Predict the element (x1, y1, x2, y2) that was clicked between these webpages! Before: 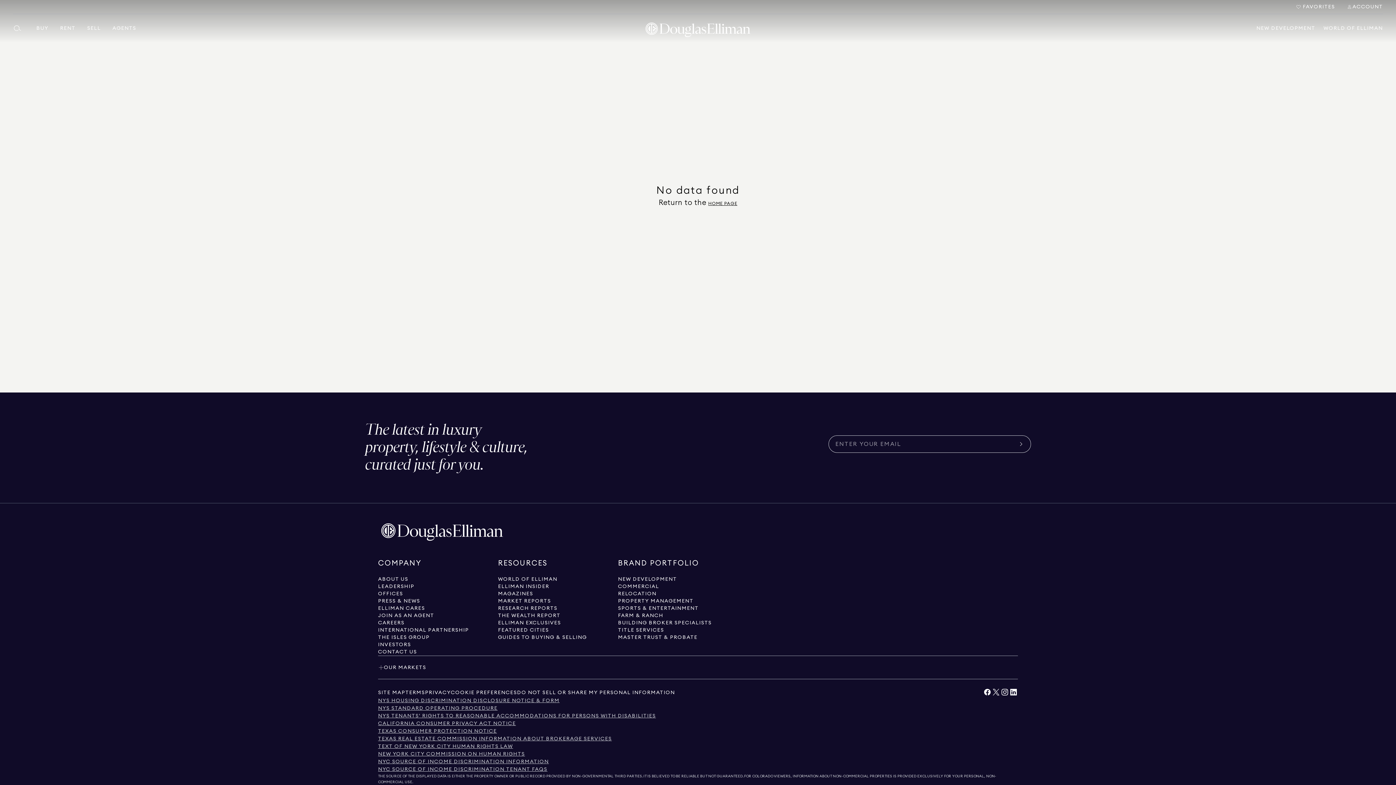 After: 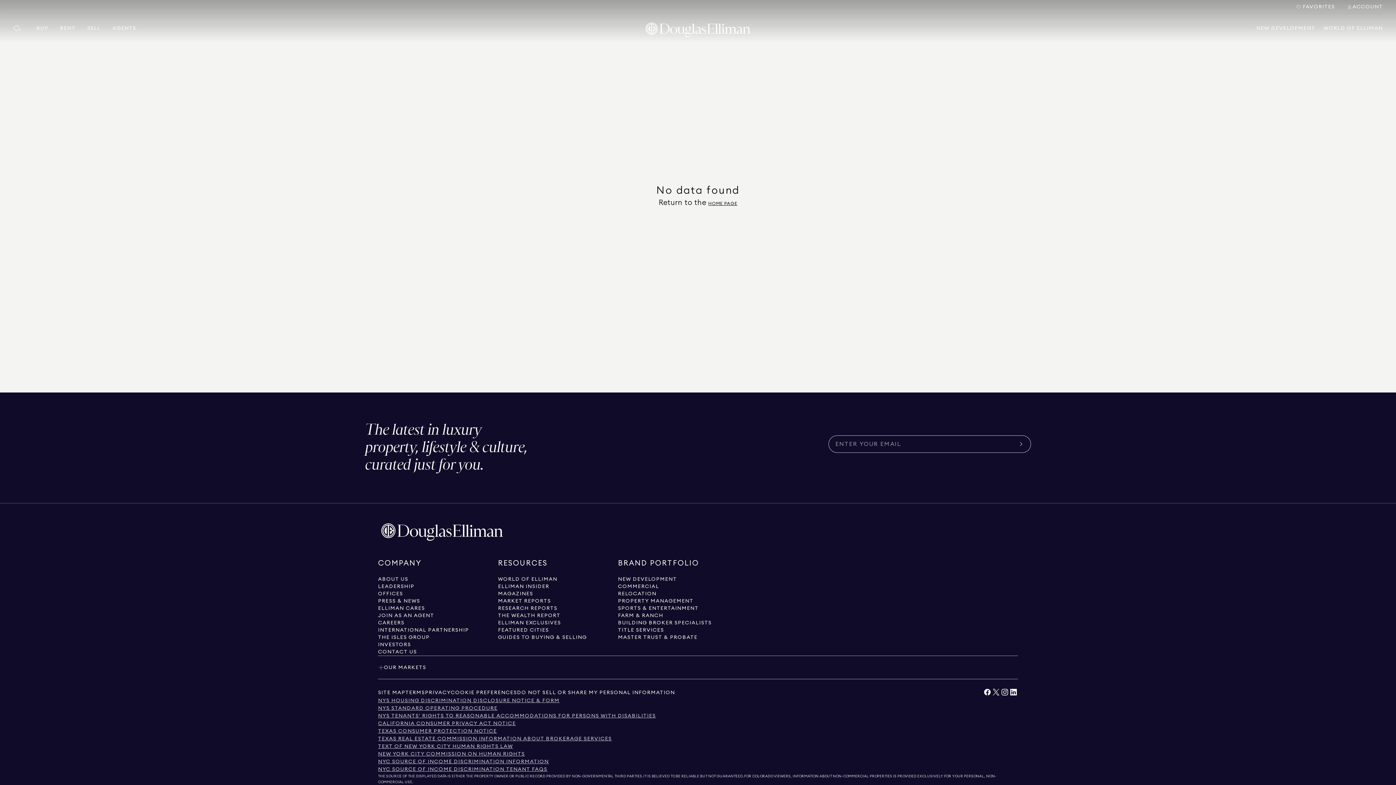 Action: bbox: (618, 597, 693, 605) label: View property management